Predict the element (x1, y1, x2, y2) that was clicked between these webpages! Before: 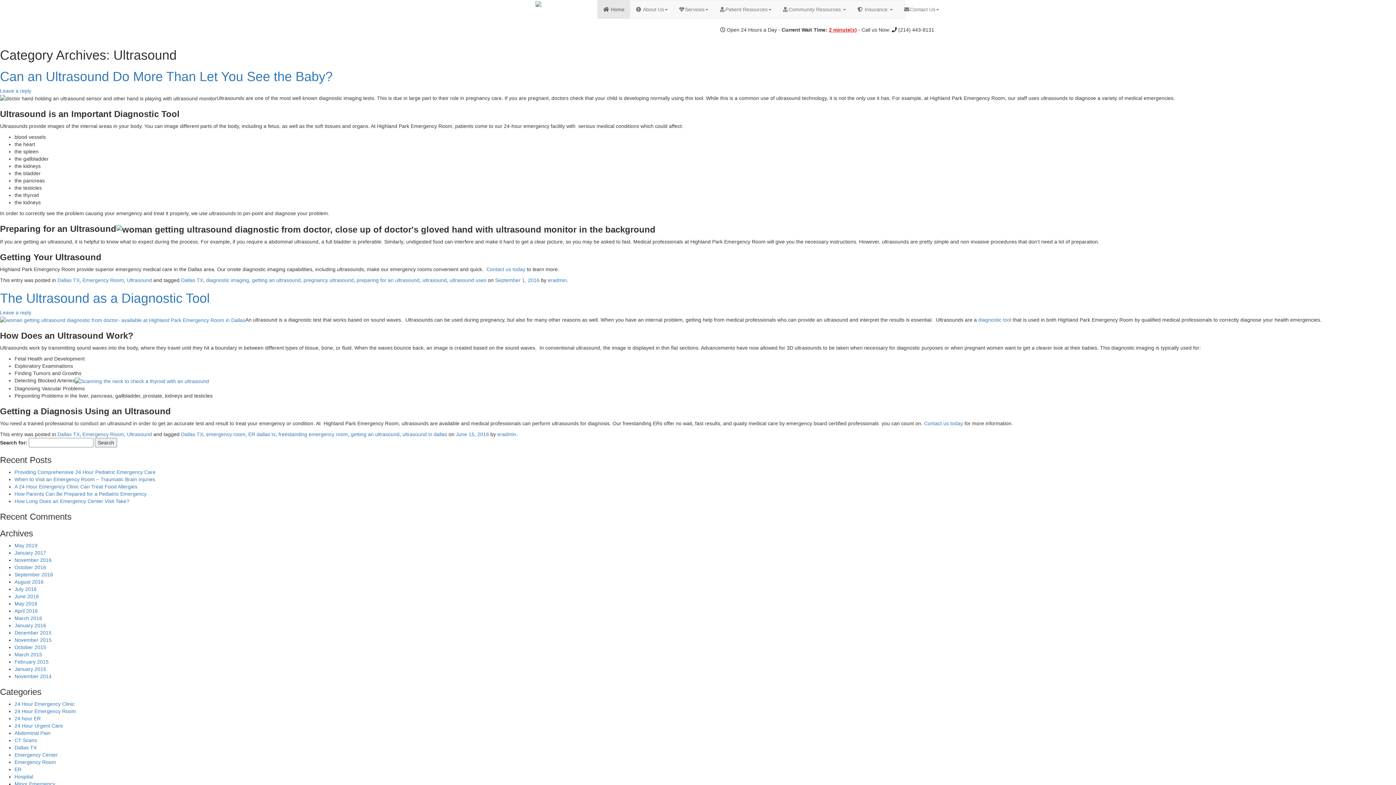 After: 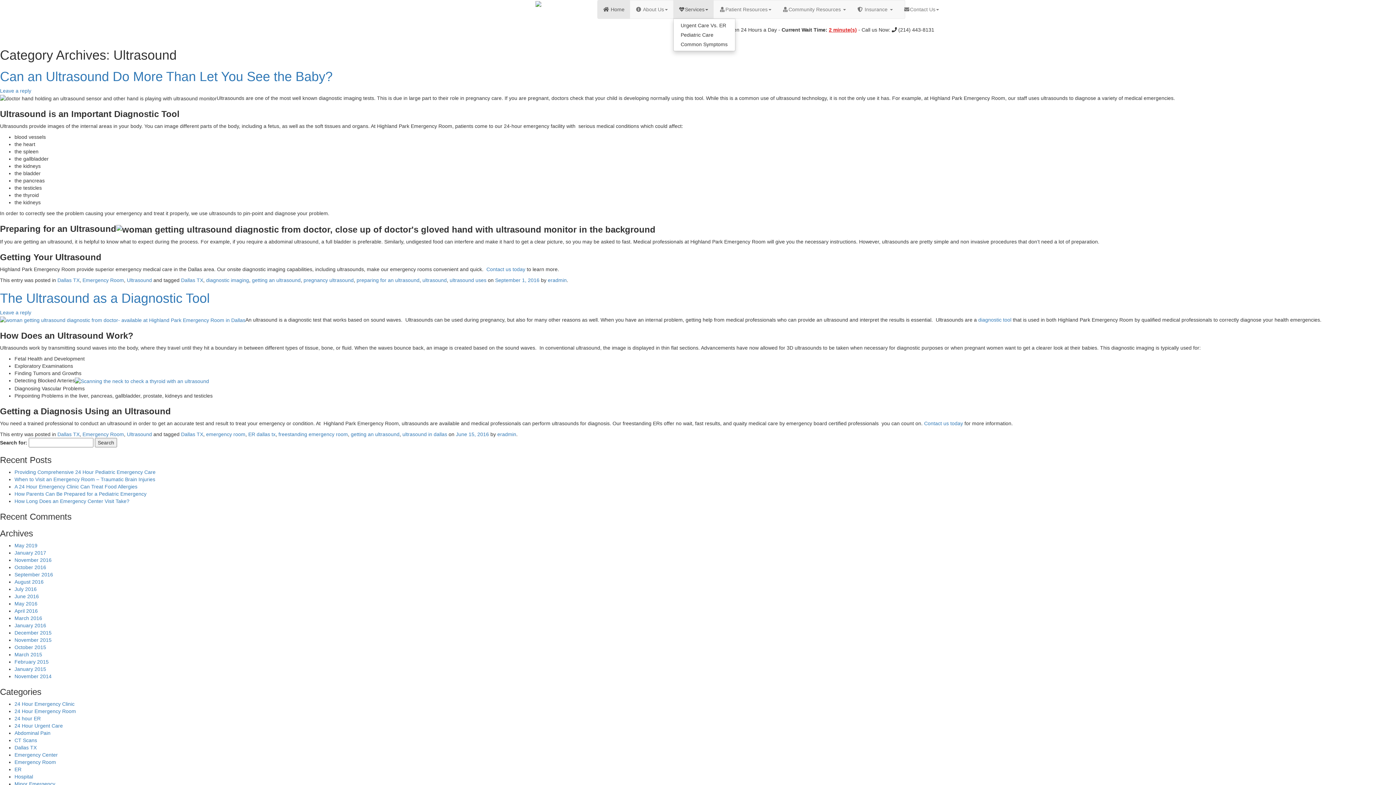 Action: label: Services bbox: (673, 0, 713, 18)